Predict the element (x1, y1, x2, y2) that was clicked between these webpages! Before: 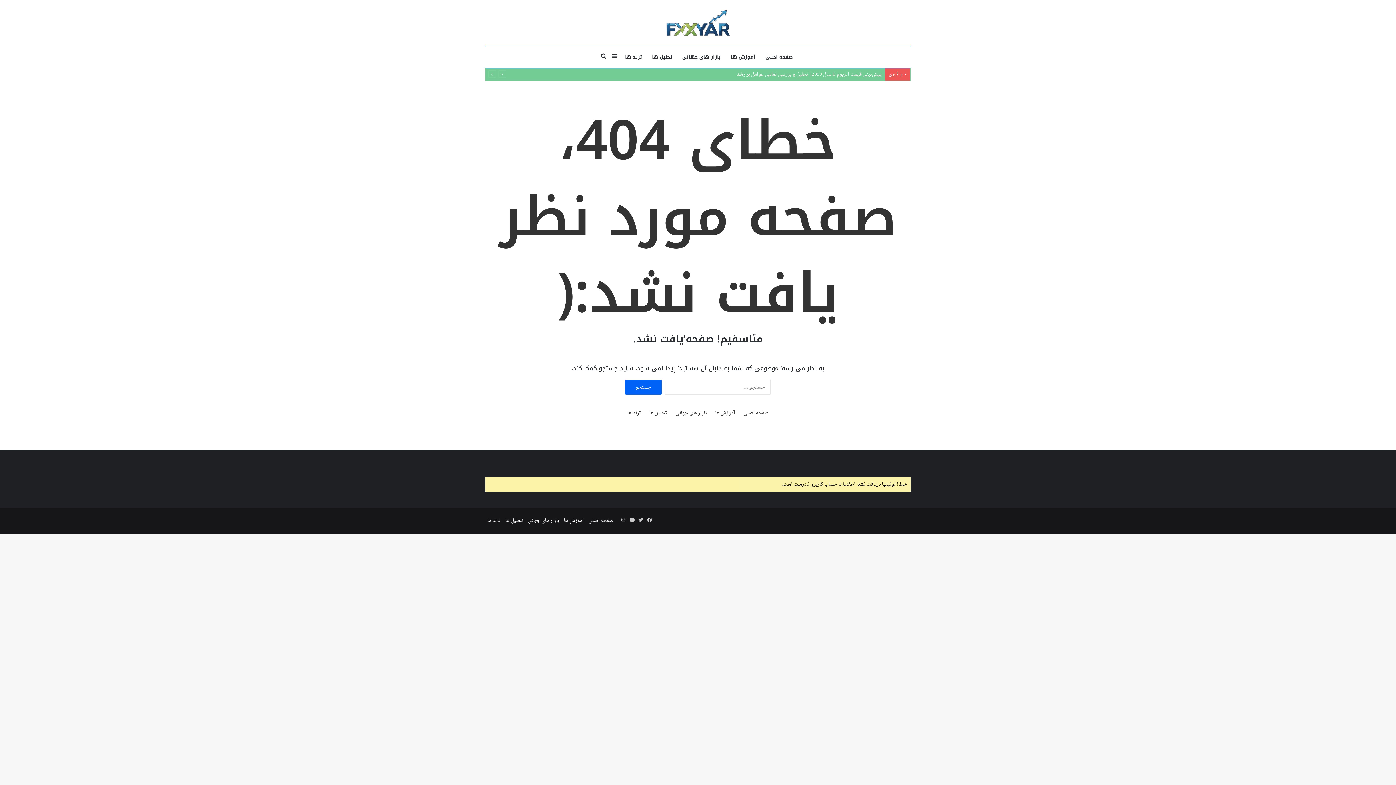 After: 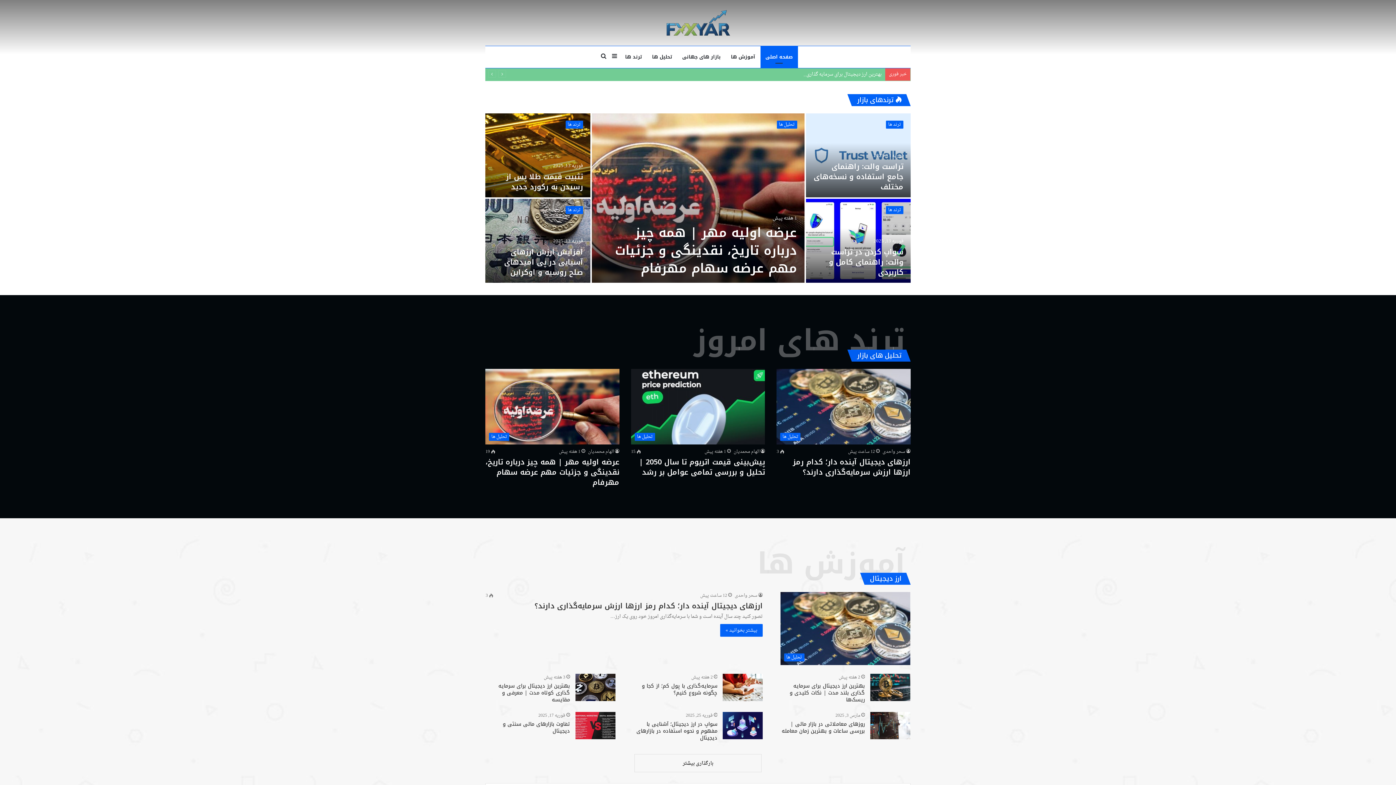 Action: bbox: (760, 46, 798, 67) label: صفحه اصلی